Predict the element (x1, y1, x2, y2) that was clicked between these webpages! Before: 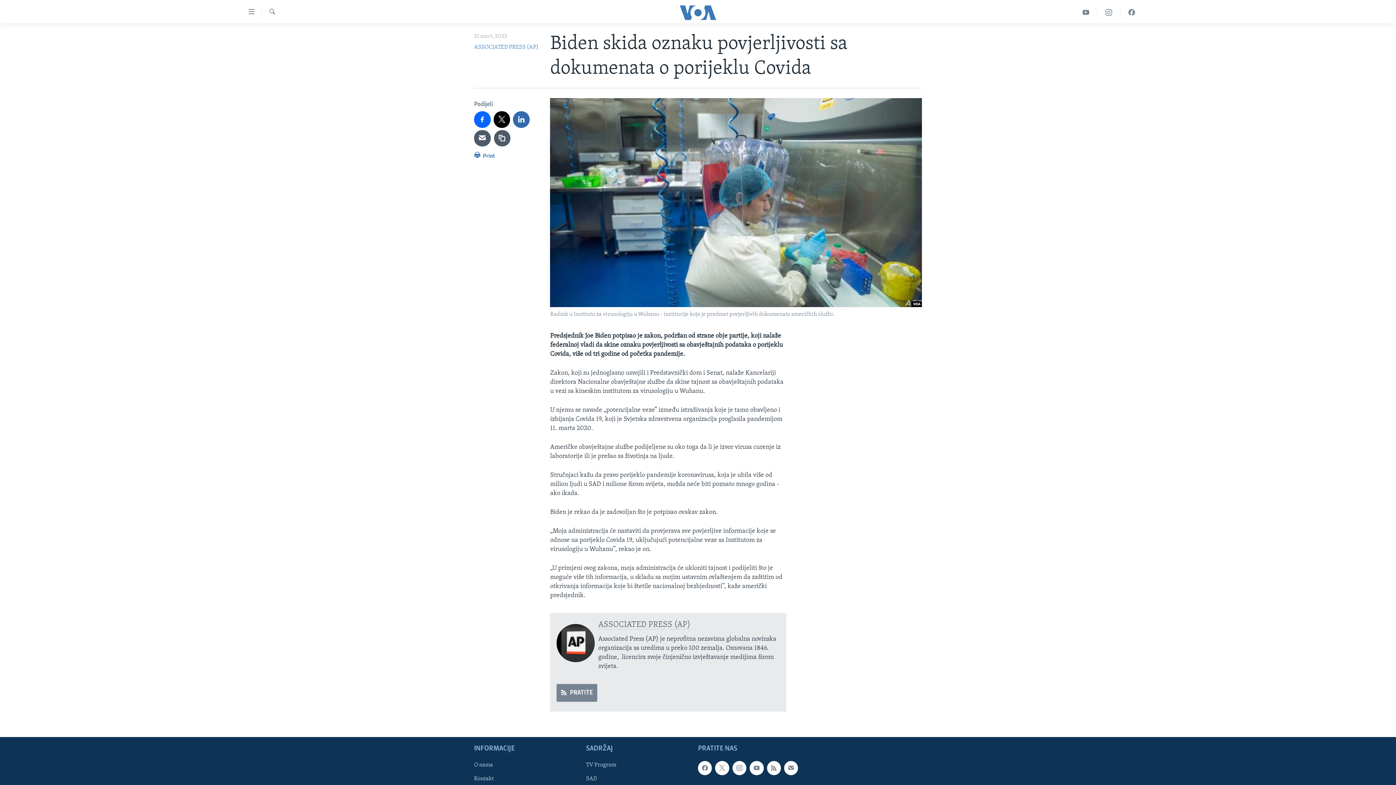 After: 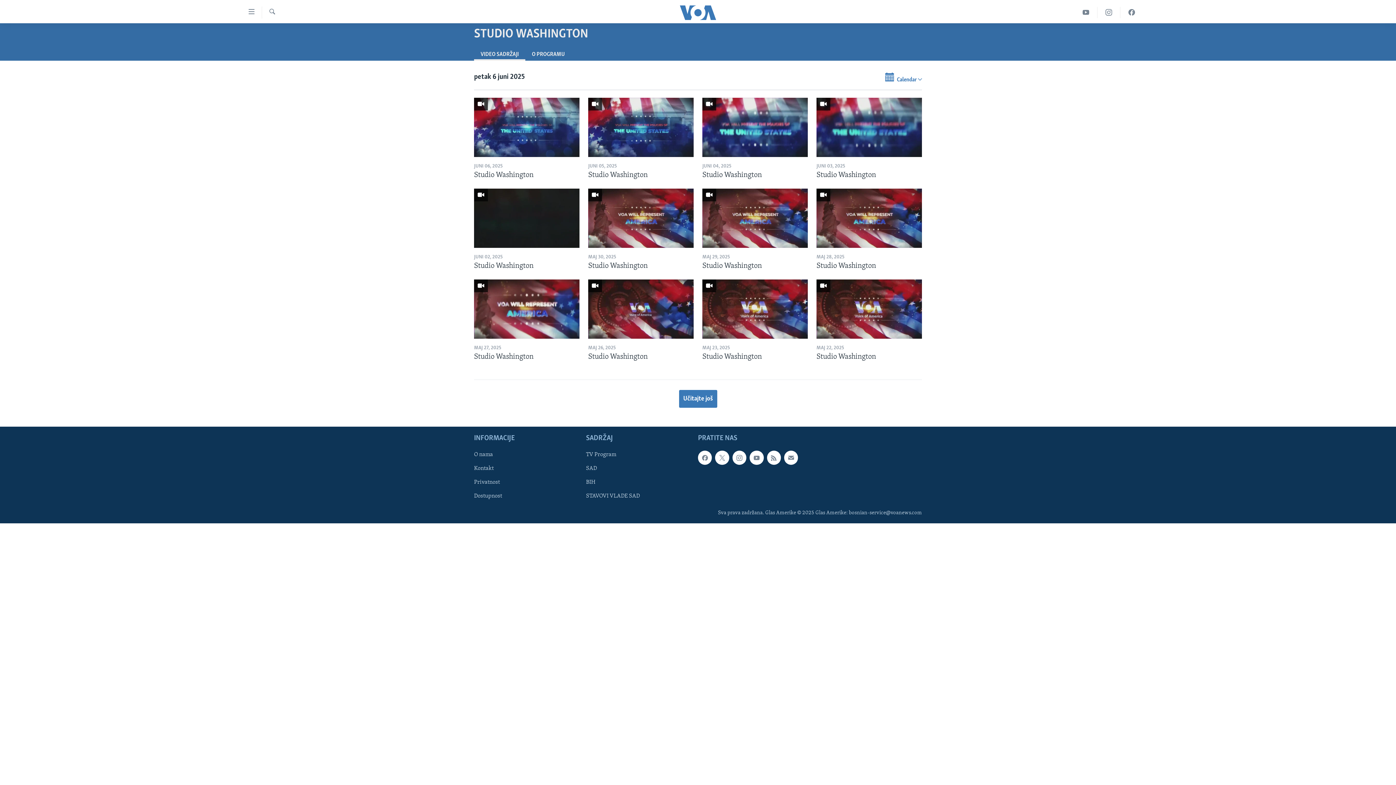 Action: label: TV Program bbox: (586, 761, 693, 769)